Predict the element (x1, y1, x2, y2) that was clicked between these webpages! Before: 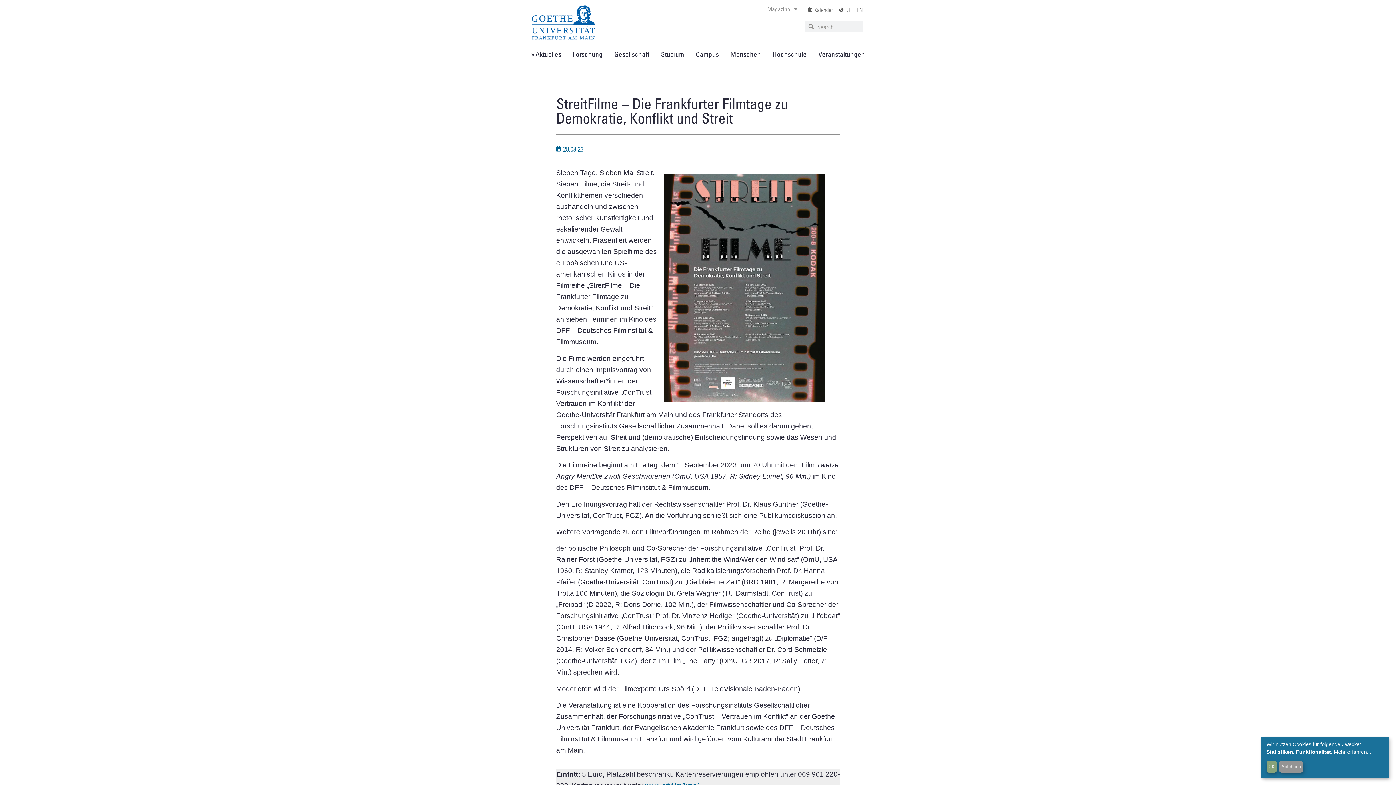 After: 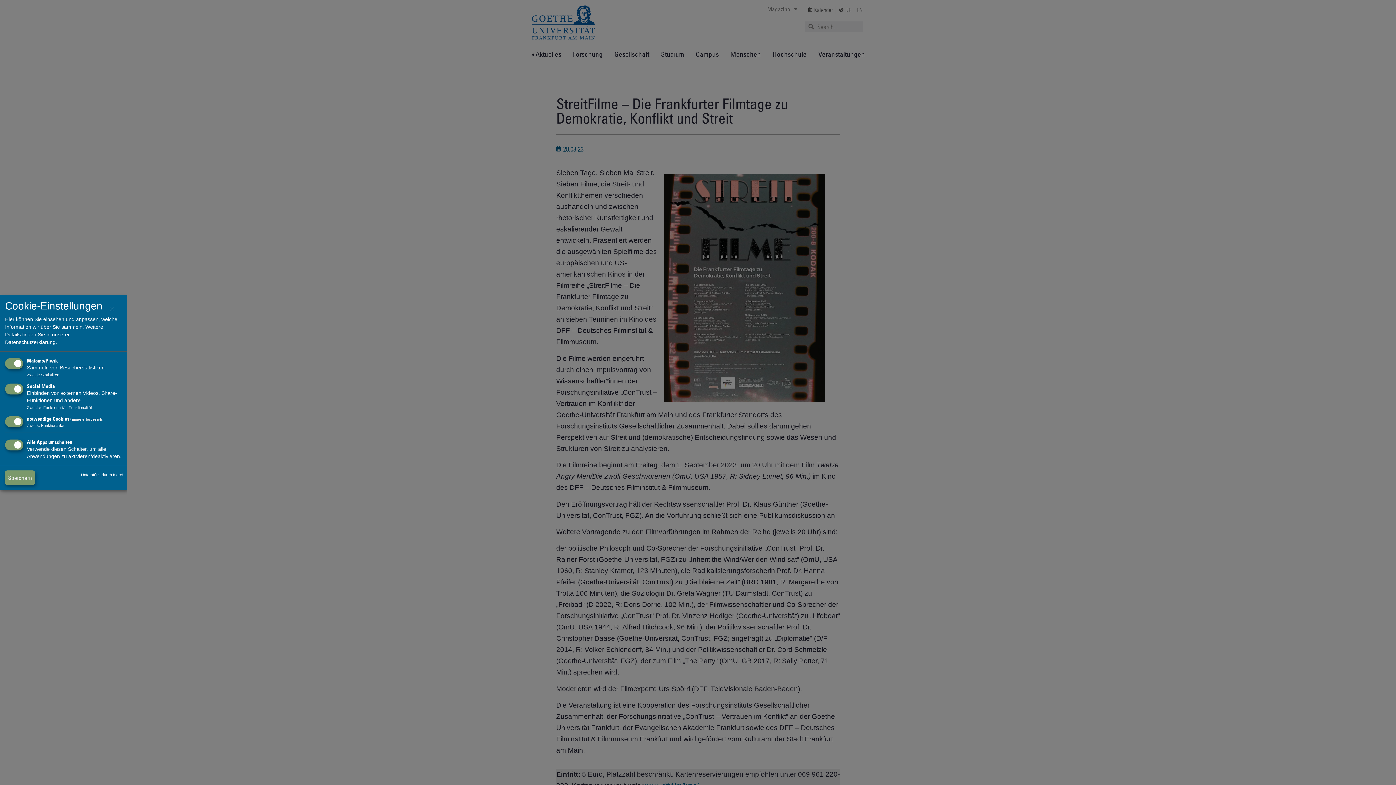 Action: bbox: (1334, 749, 1371, 755) label: Mehr erfahren...